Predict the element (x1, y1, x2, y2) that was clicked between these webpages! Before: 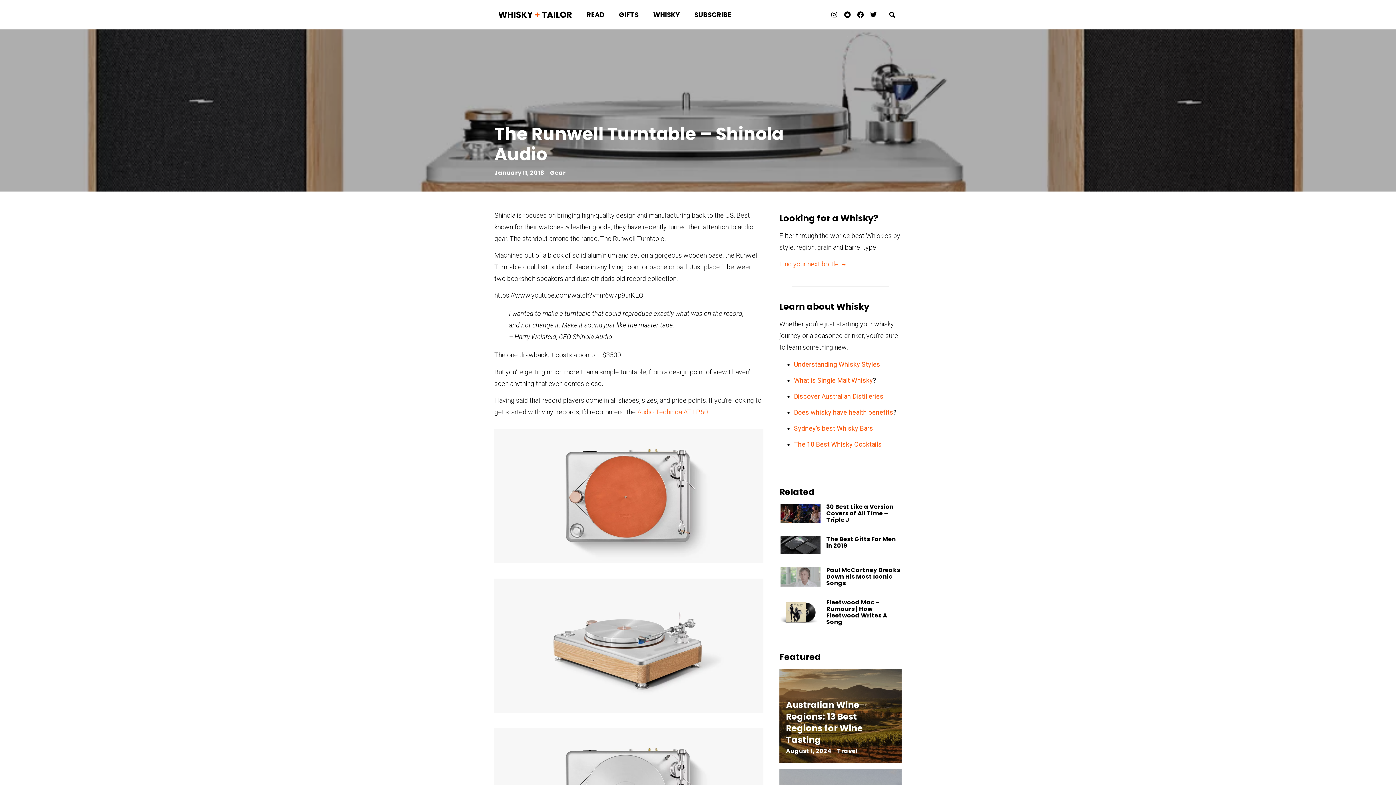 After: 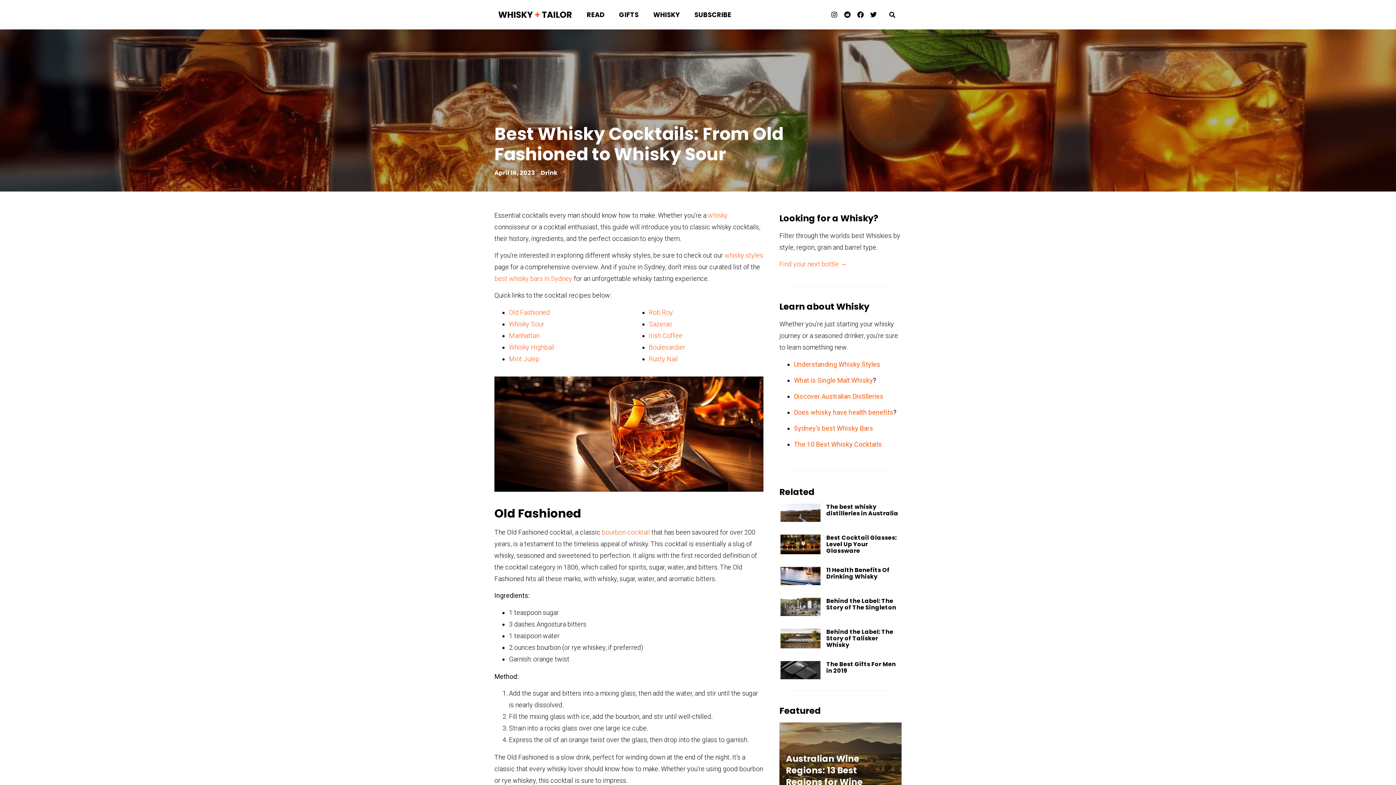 Action: bbox: (794, 440, 882, 448) label: The 10 Best Whisky Cocktails